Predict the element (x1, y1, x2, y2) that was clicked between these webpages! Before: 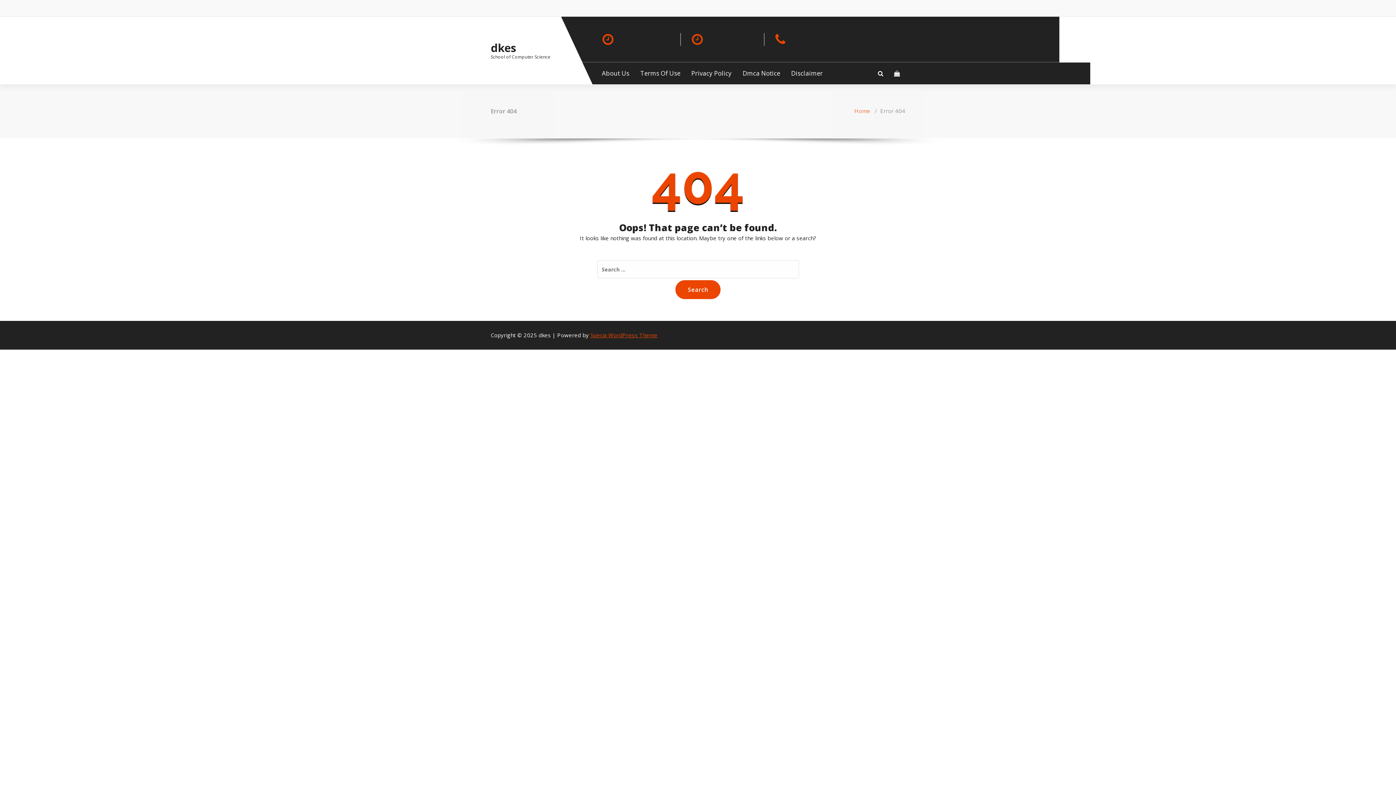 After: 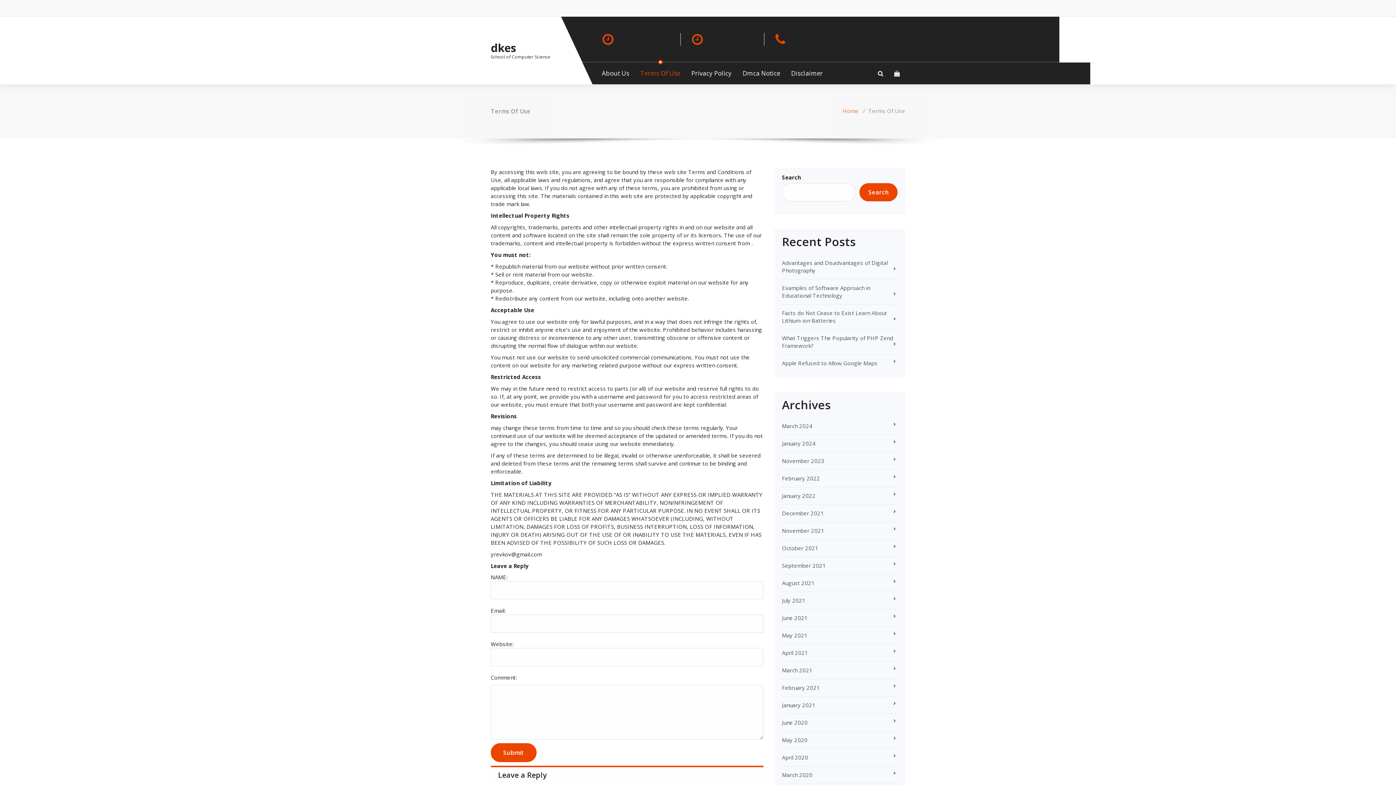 Action: bbox: (635, 62, 685, 84) label: Terms Of Use